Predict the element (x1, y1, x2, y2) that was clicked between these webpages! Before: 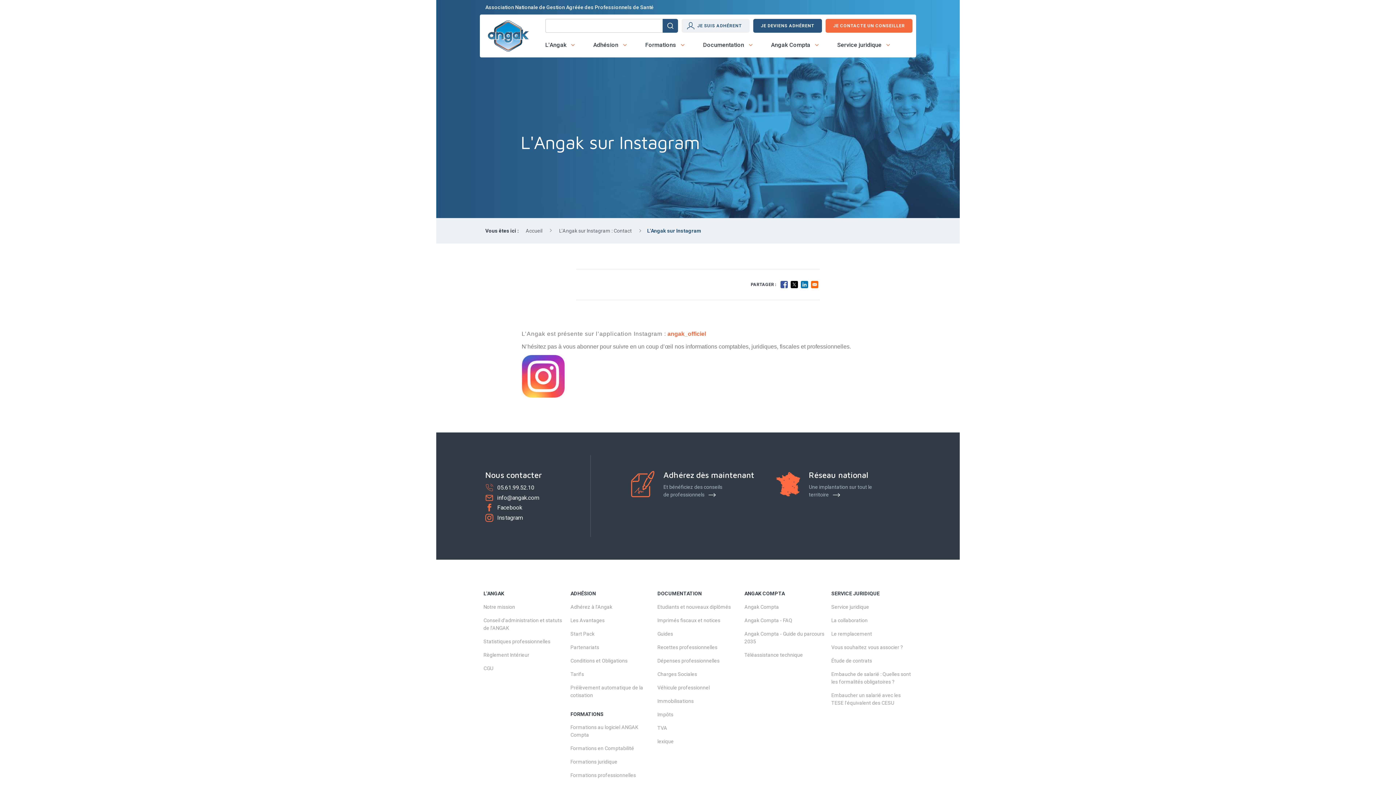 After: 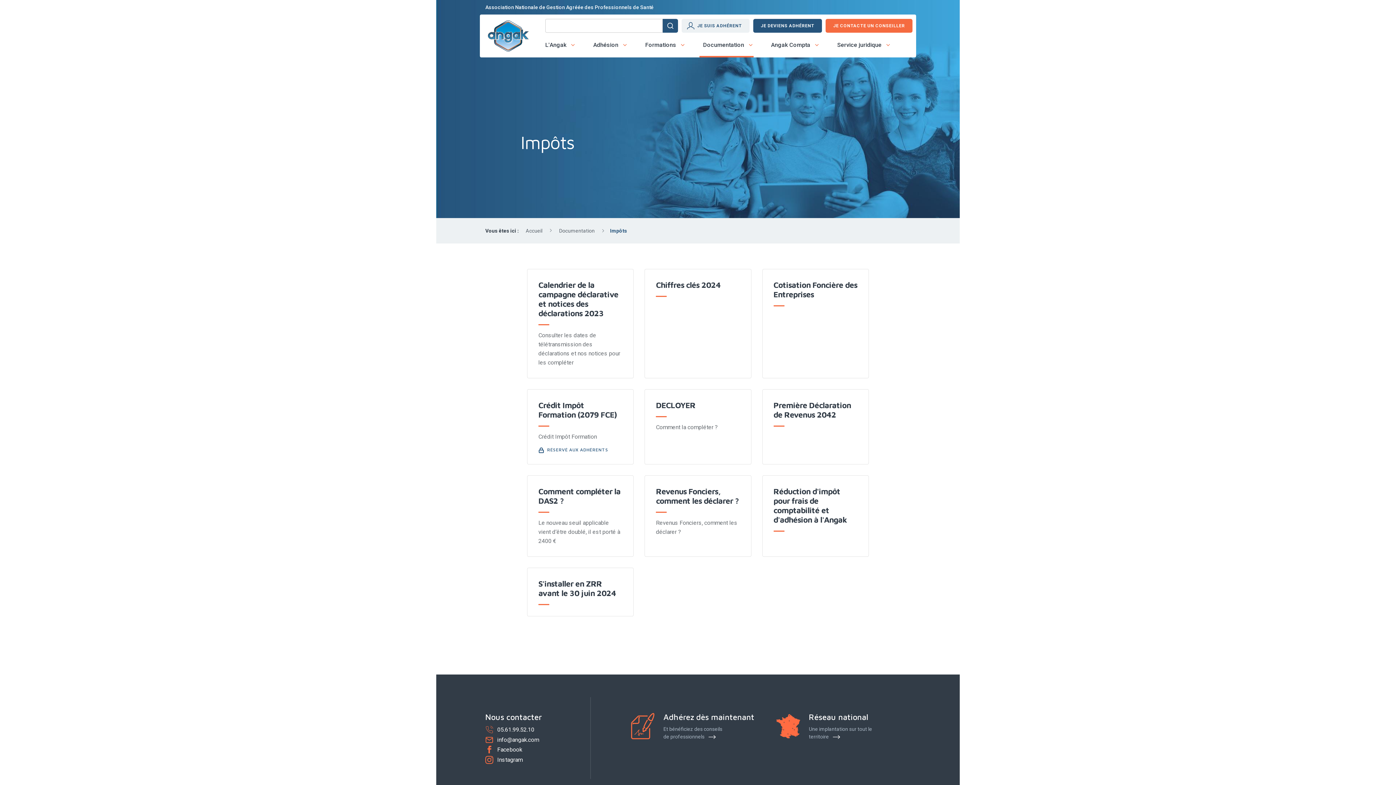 Action: label: Impôts bbox: (657, 708, 738, 721)